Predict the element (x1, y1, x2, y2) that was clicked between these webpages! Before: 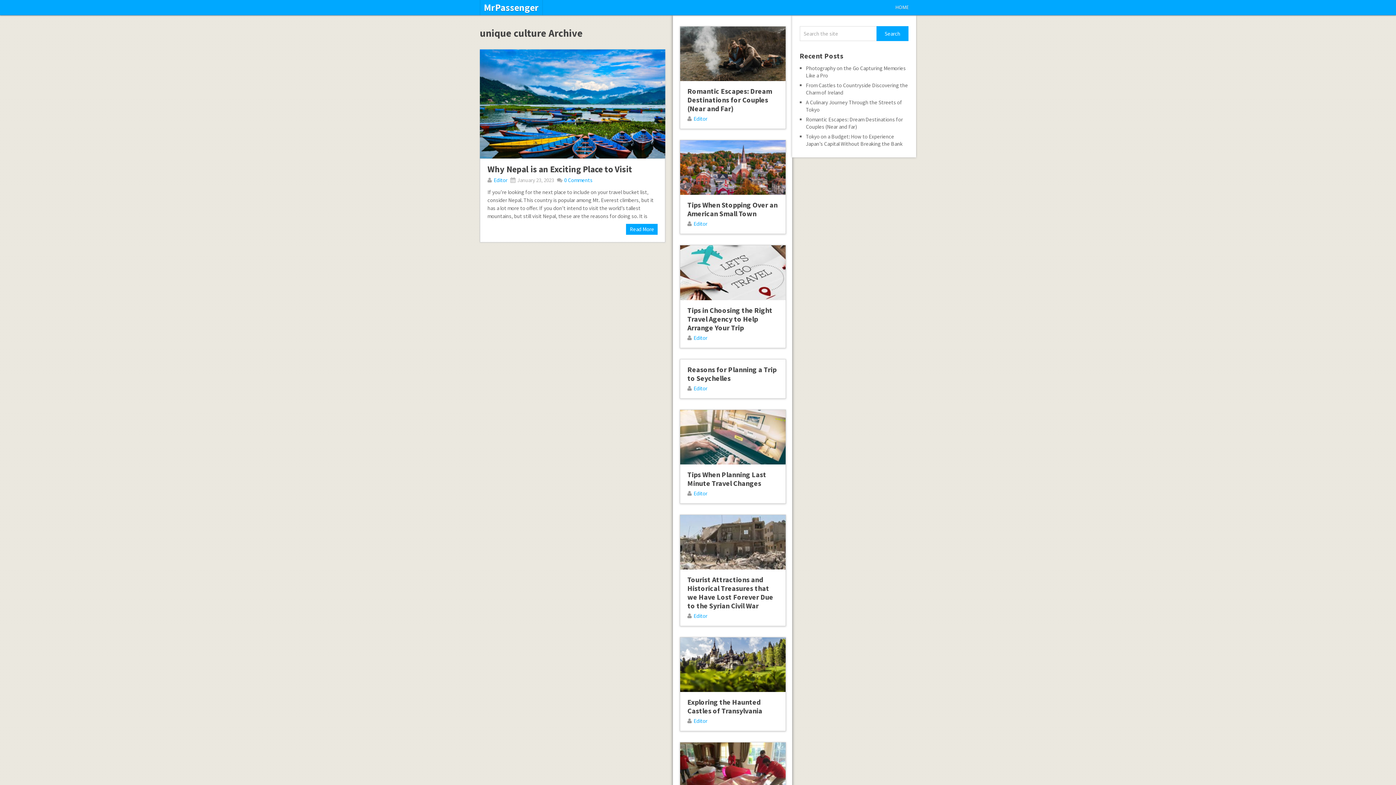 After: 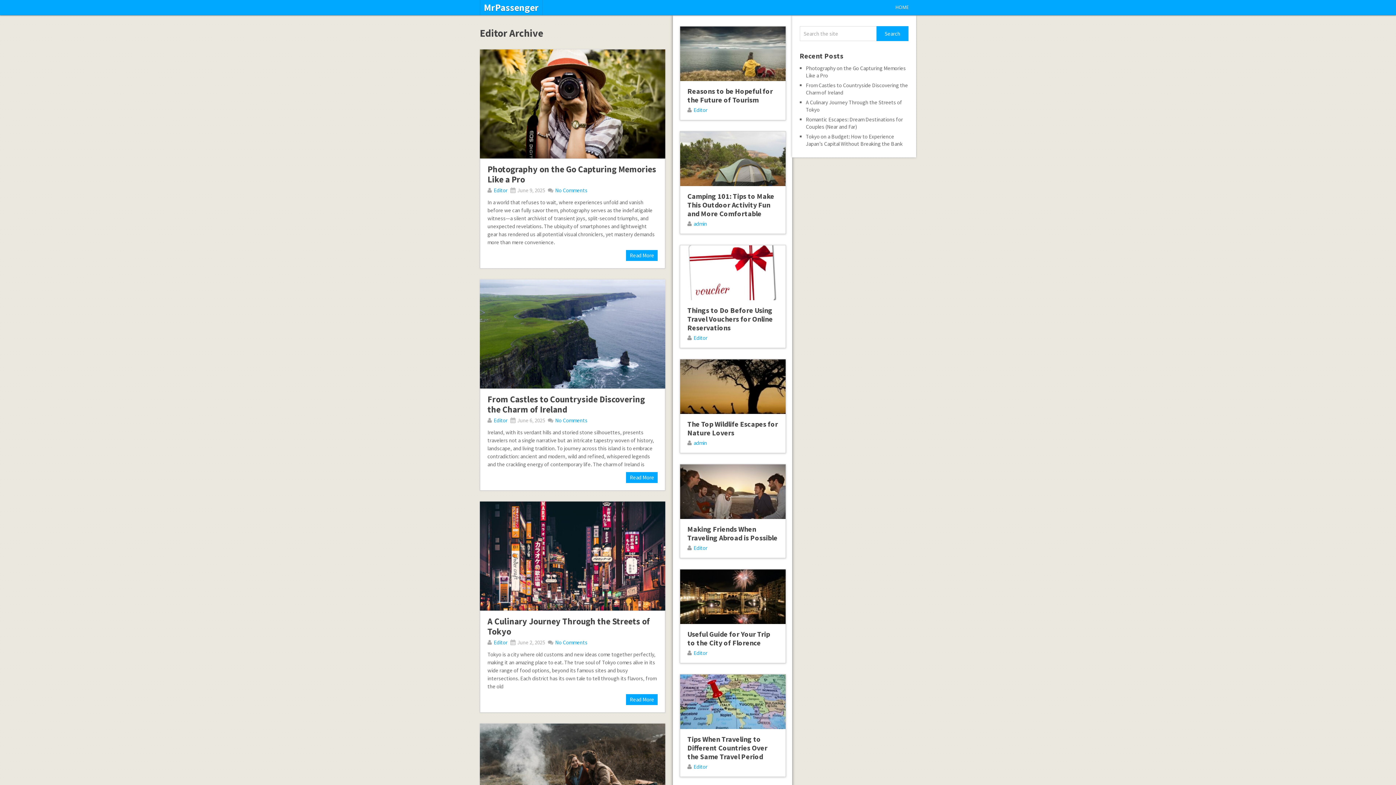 Action: bbox: (693, 384, 707, 391) label: Editor